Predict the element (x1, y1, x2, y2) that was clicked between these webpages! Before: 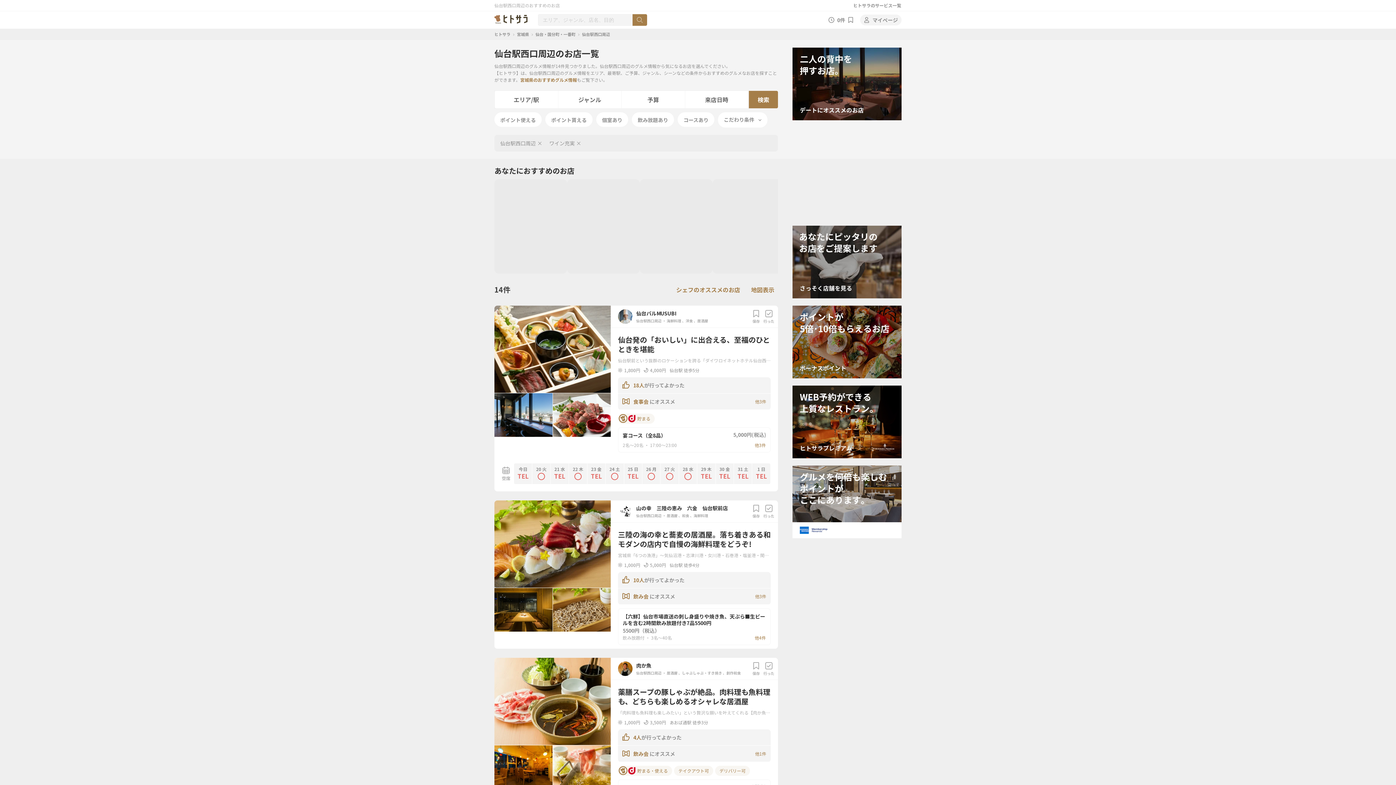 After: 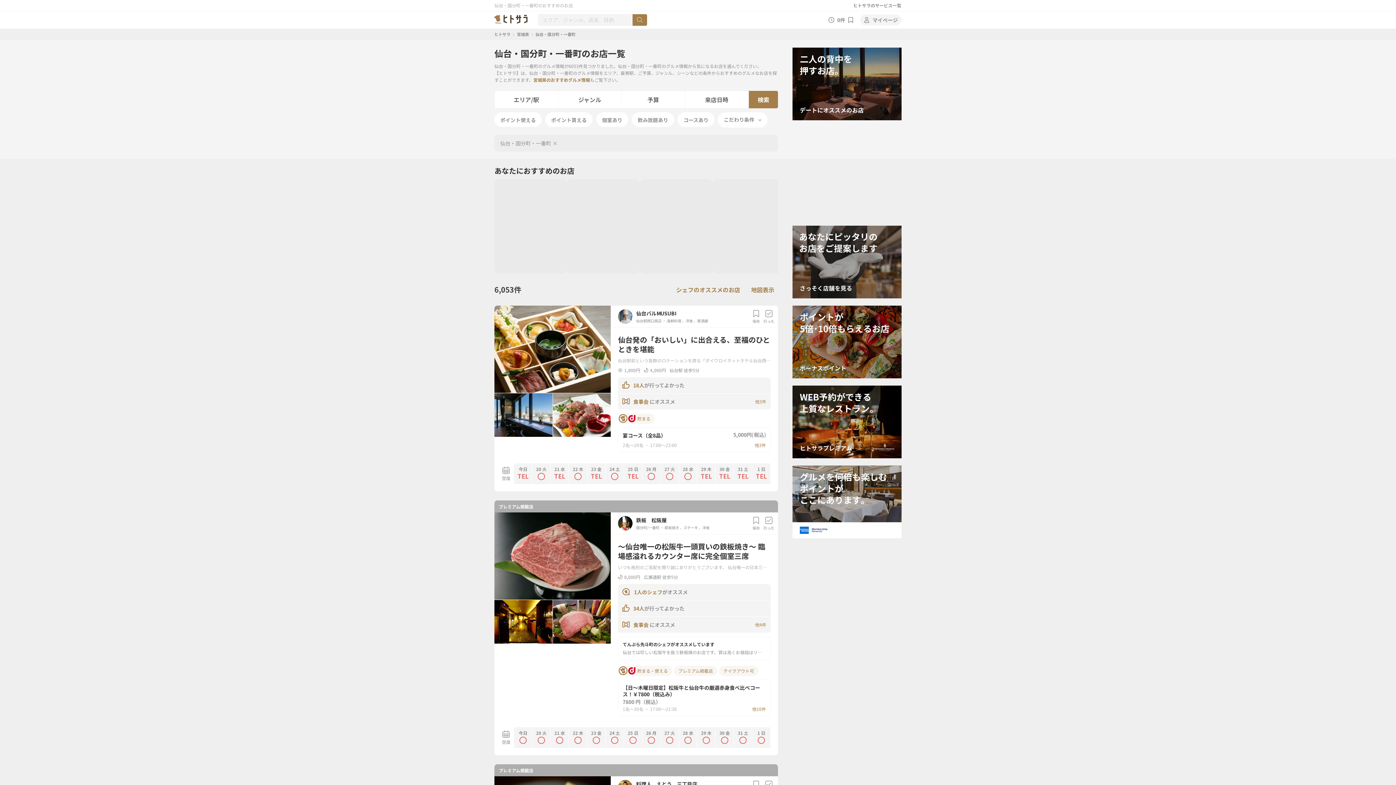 Action: label: 仙台・国分町・一番町 bbox: (533, 28, 577, 40)